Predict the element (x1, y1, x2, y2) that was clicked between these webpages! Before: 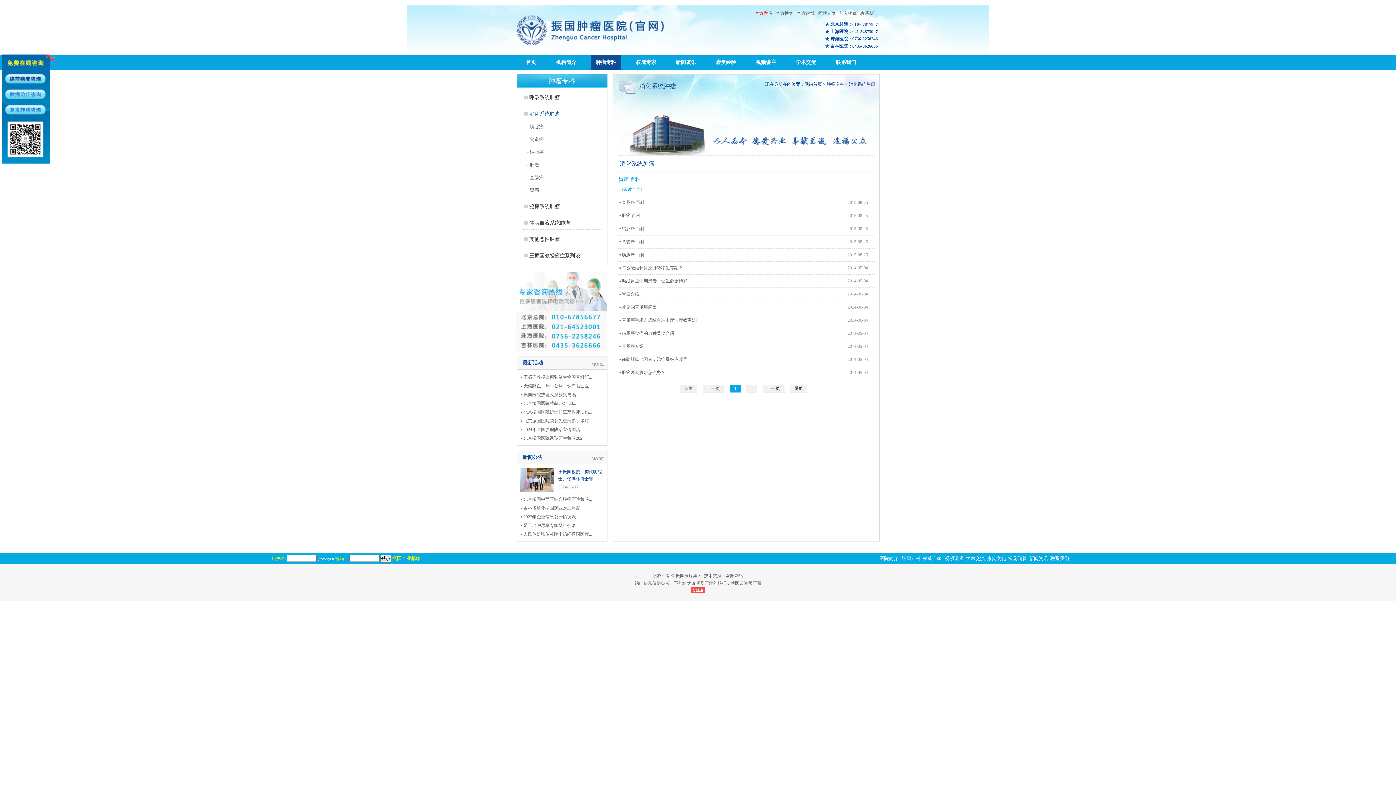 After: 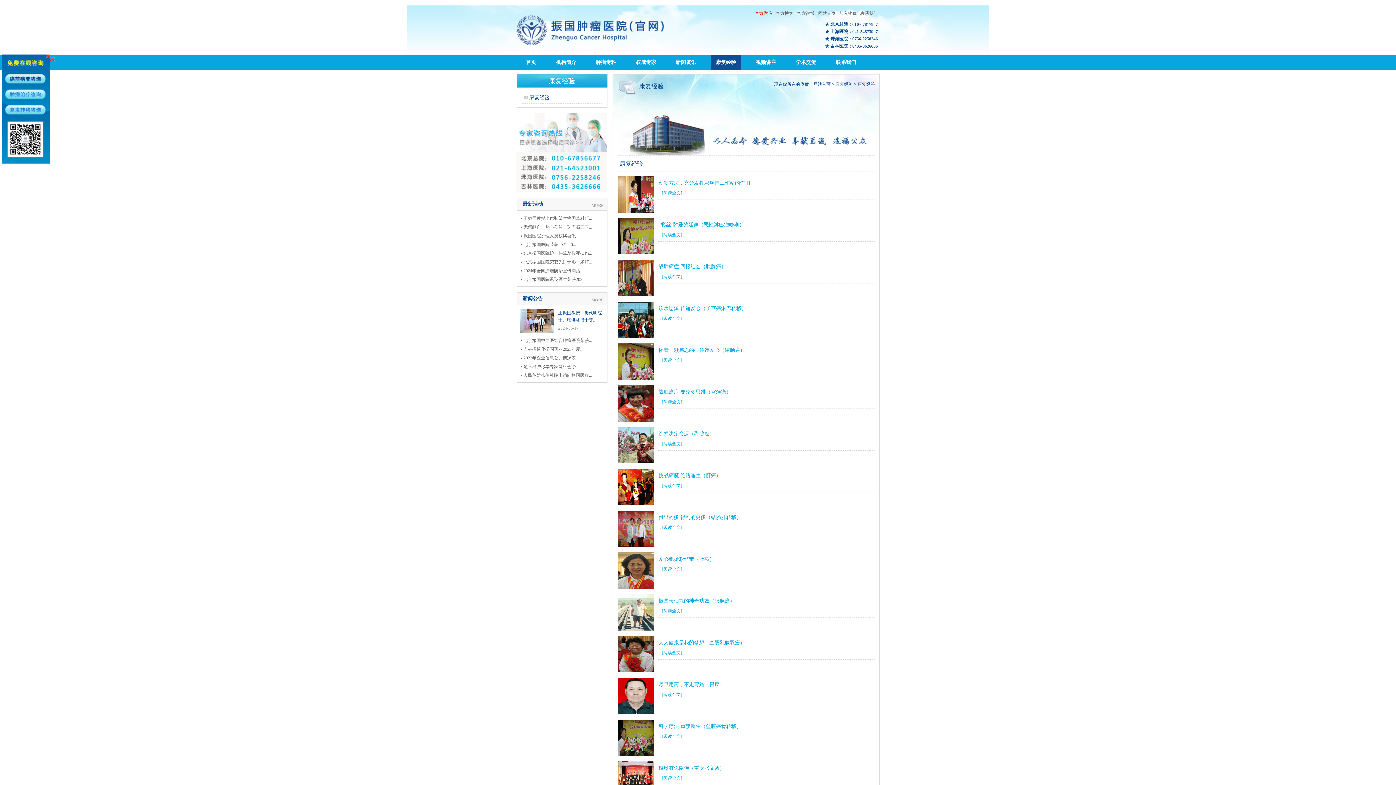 Action: label: 康复经验 bbox: (711, 55, 741, 69)